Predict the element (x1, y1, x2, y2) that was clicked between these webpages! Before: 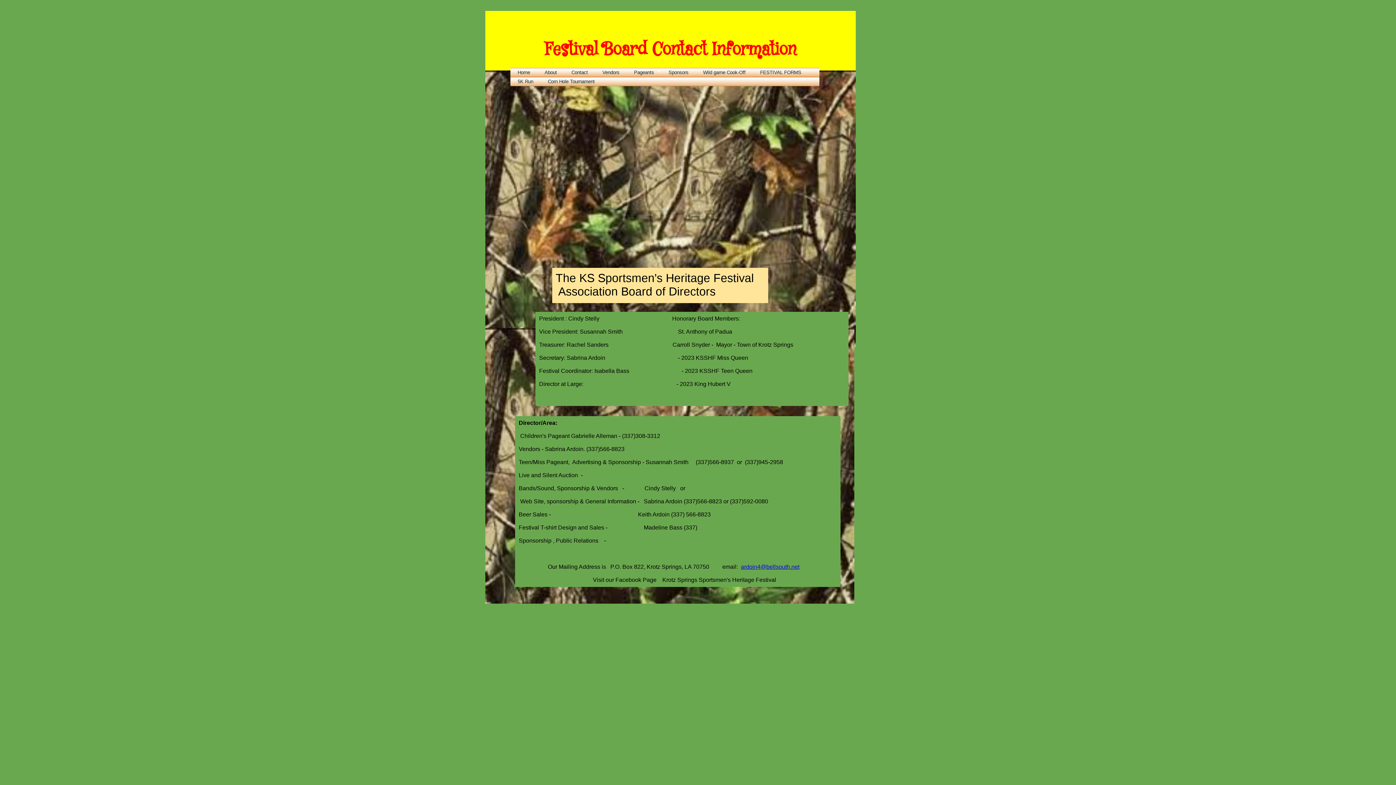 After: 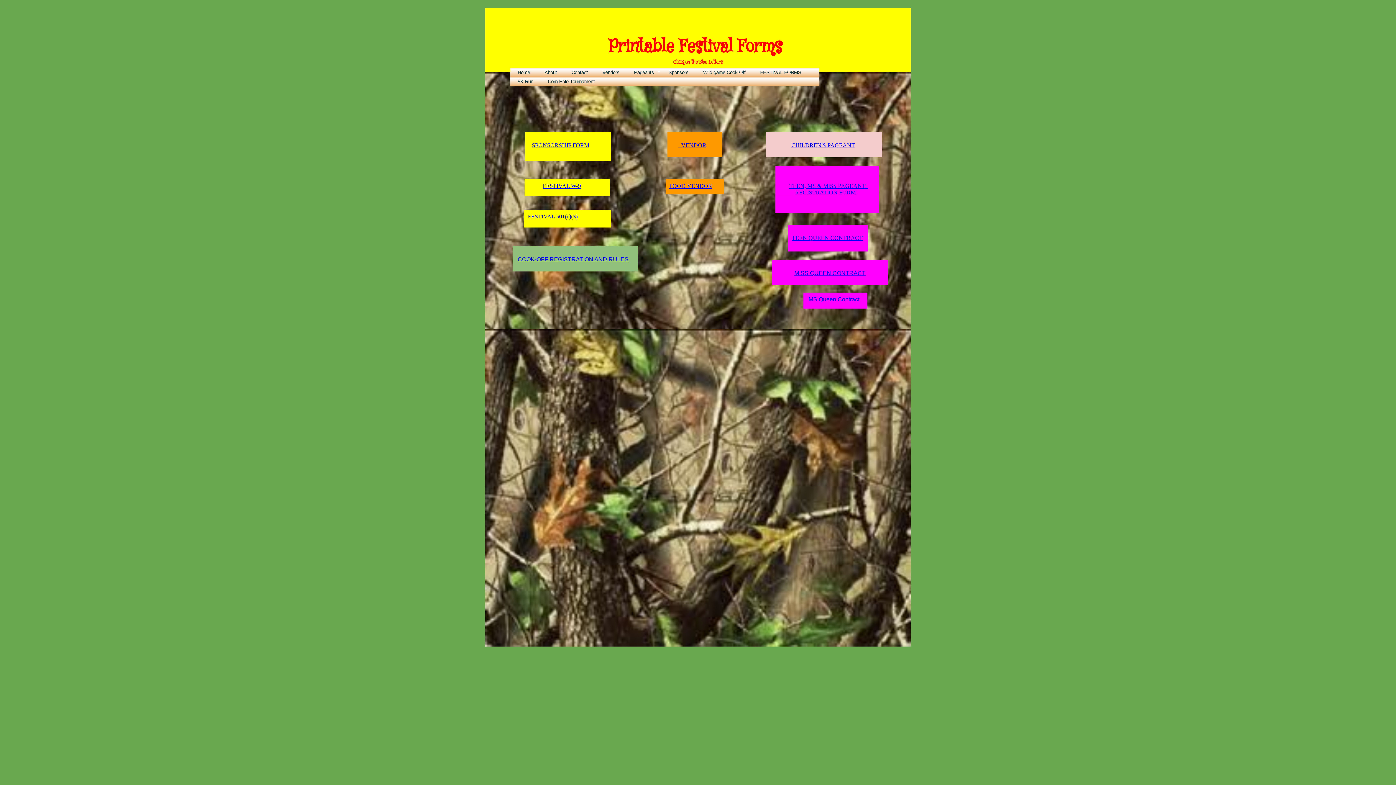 Action: bbox: (756, 68, 808, 77) label: FESTIVAL FORMS